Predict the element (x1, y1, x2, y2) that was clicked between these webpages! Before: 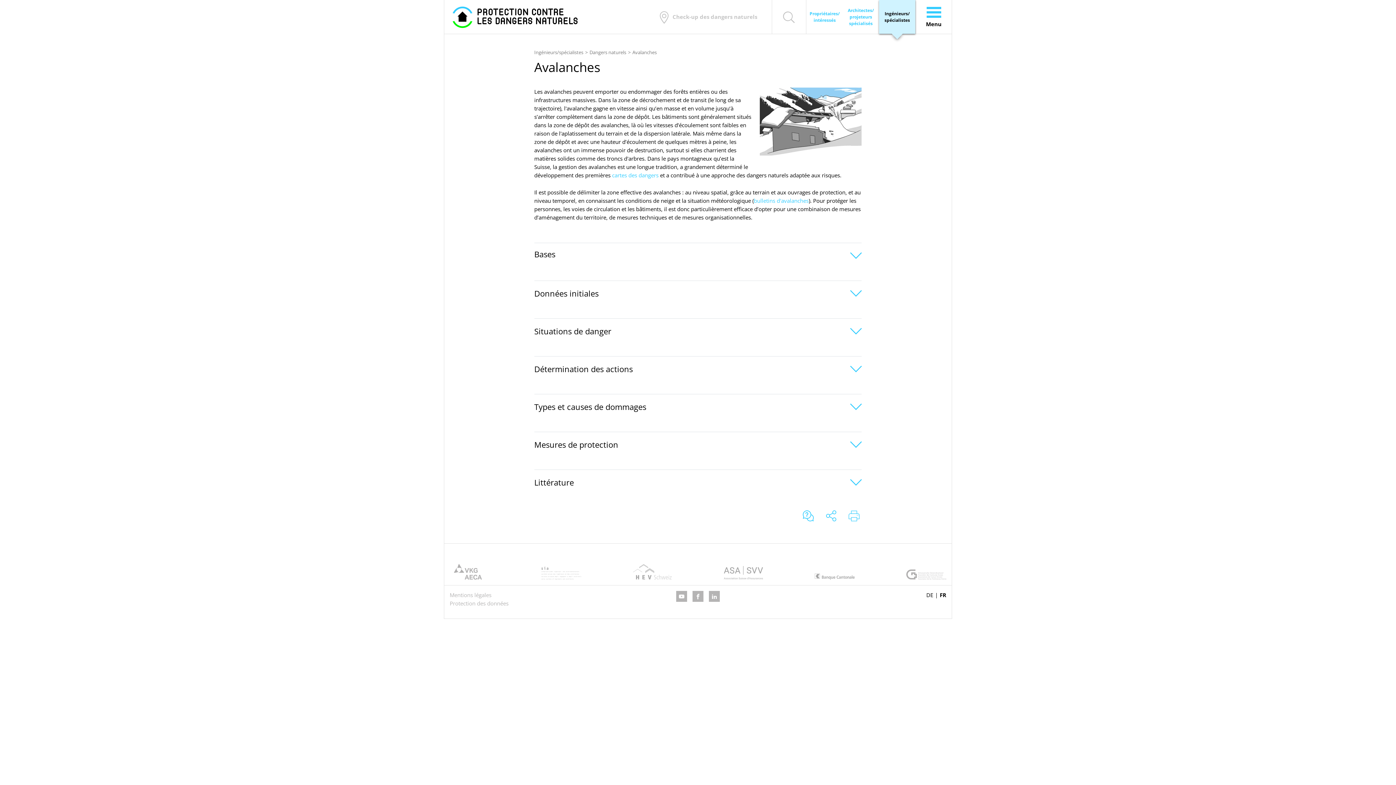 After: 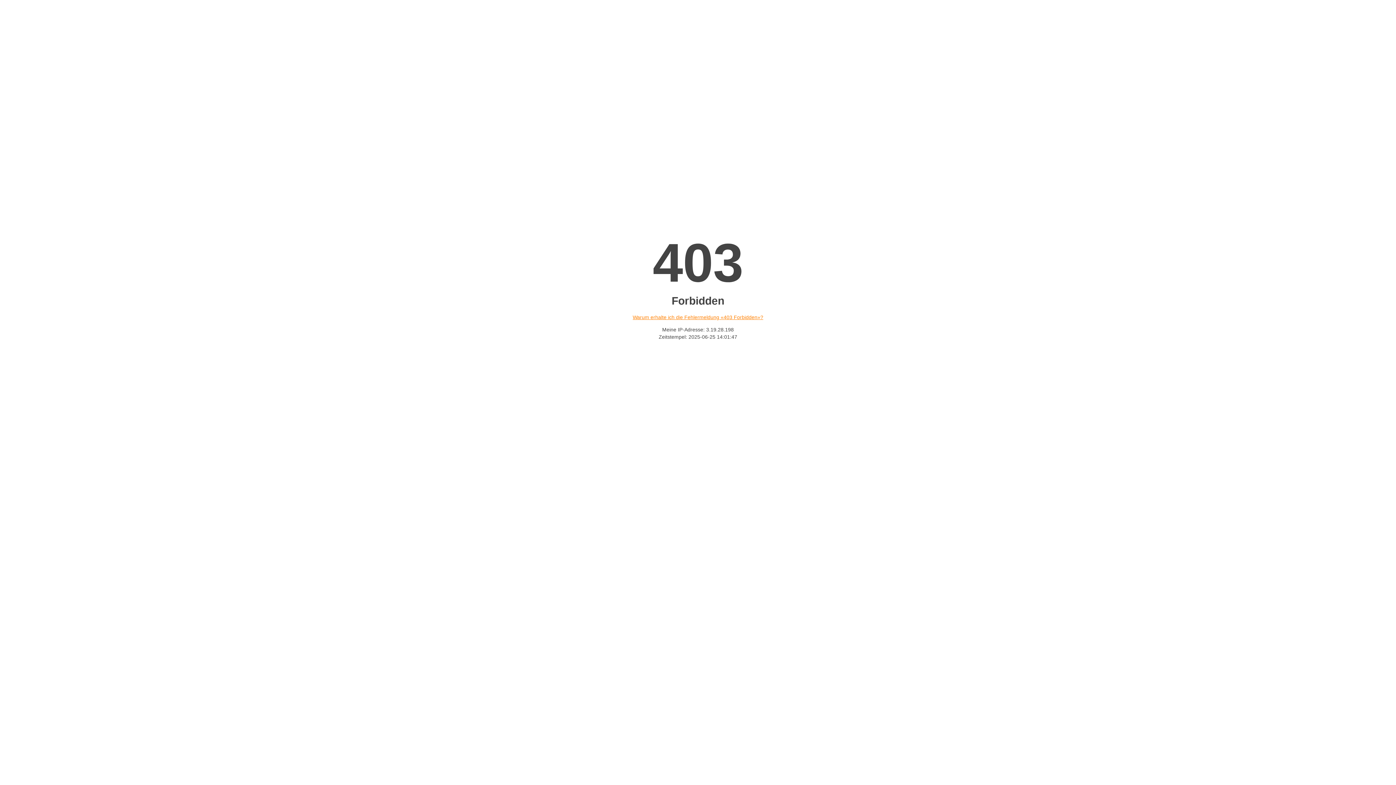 Action: bbox: (449, 600, 508, 607) label: Protection des données